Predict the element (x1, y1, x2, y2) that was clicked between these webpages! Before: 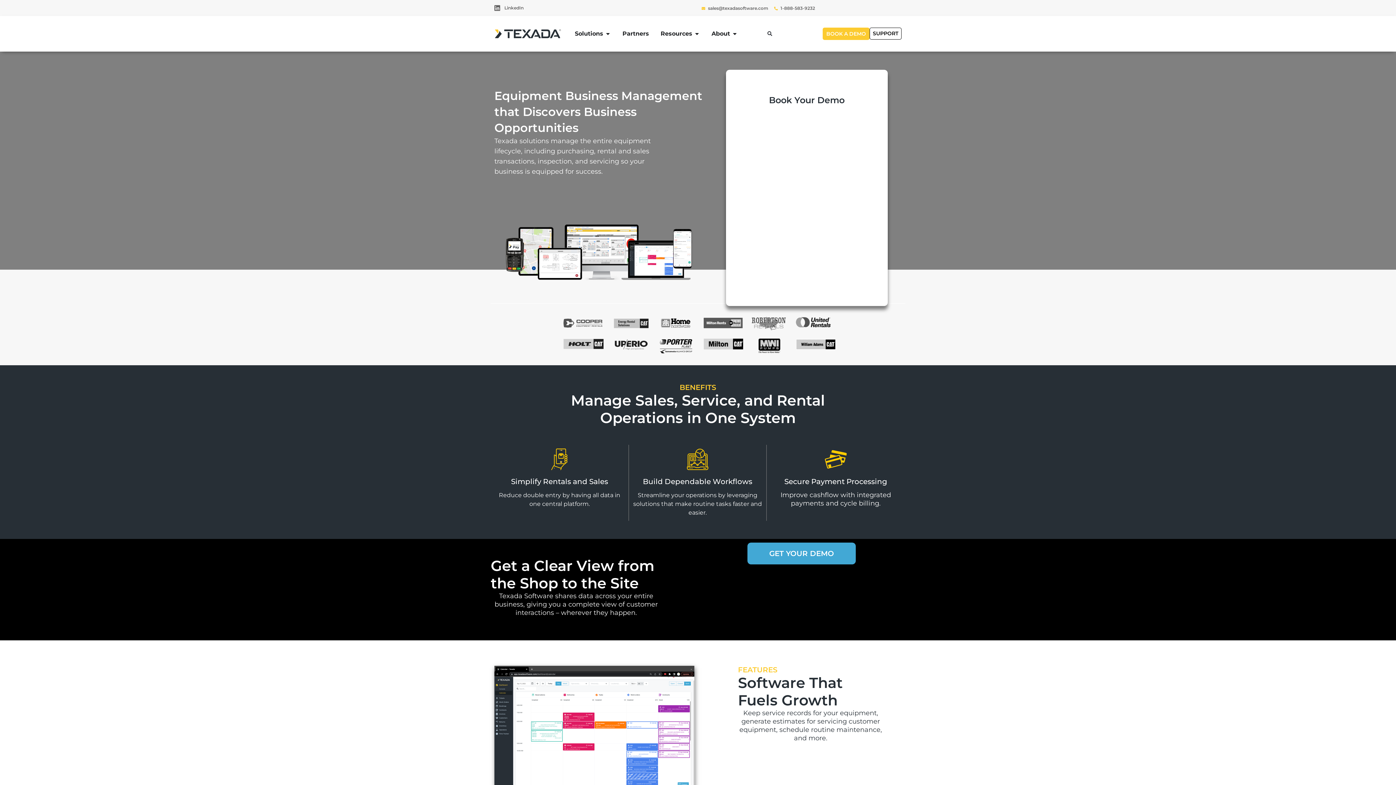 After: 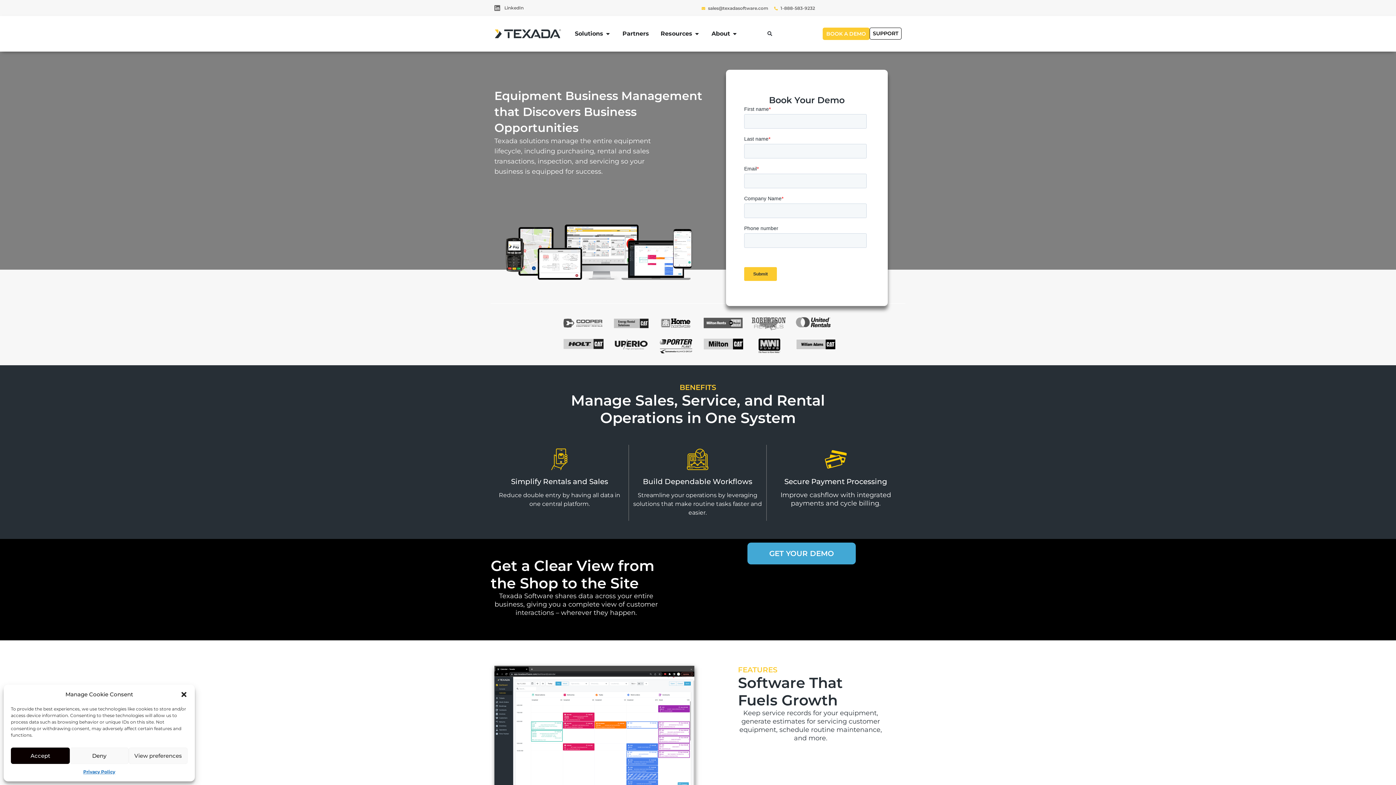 Action: bbox: (701, 5, 768, 10) label: sales@texadasoftware.com